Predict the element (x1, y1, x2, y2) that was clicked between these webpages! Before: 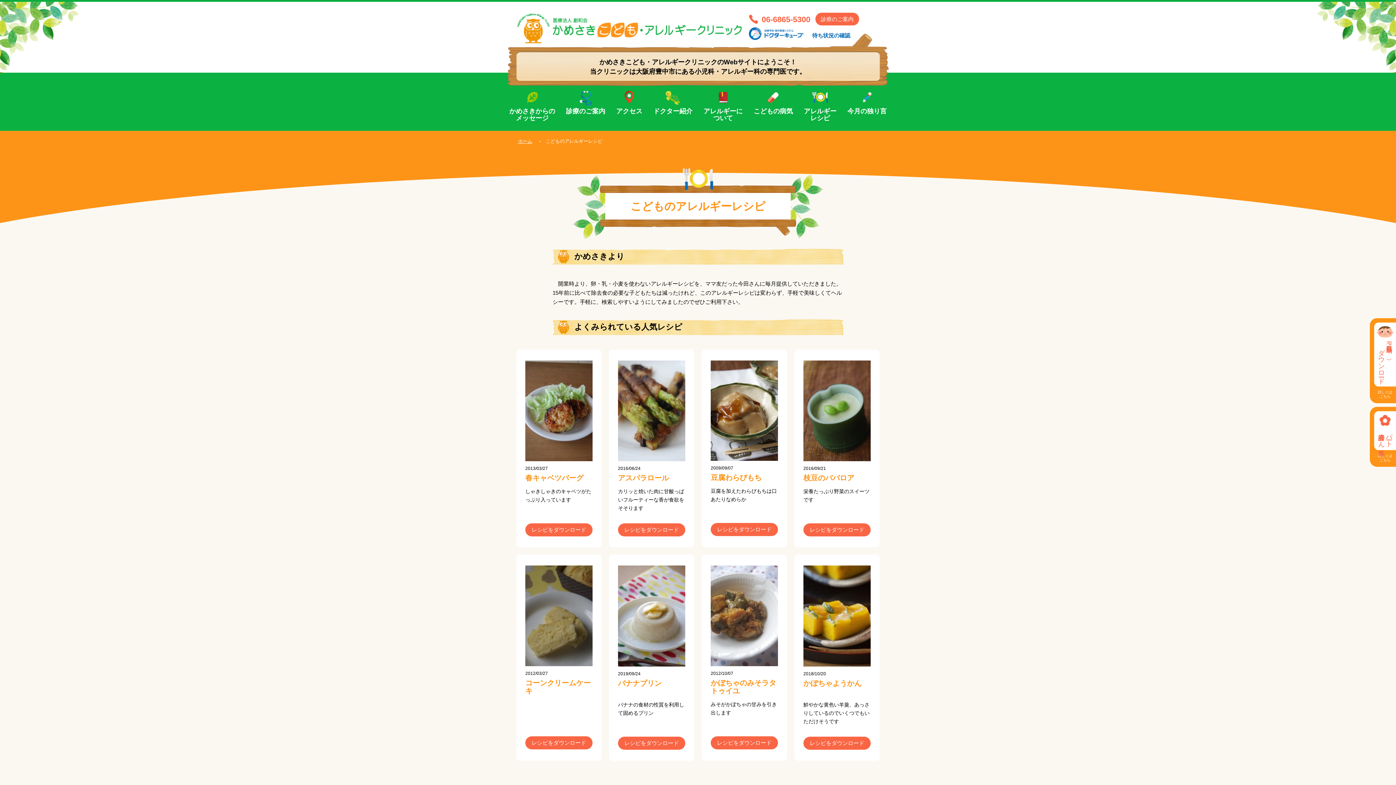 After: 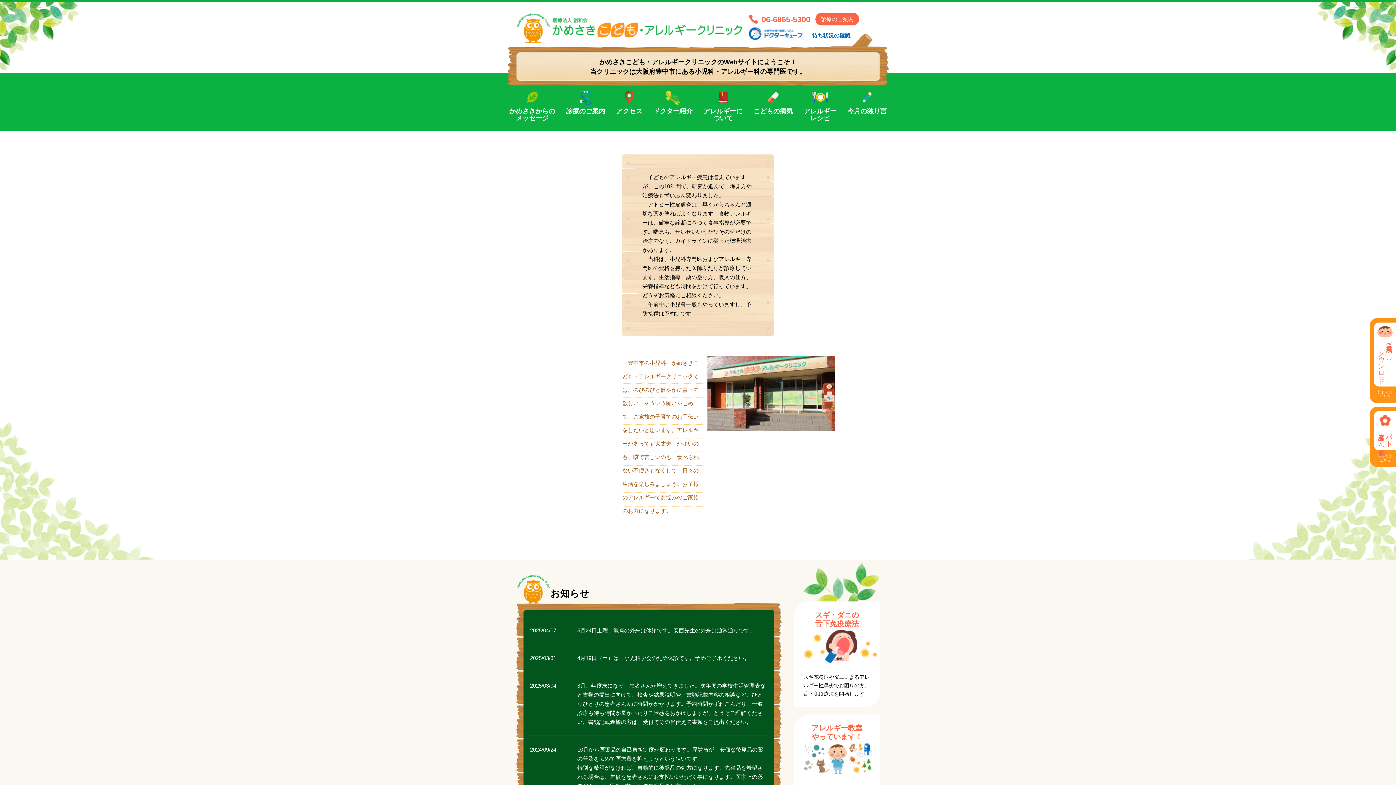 Action: bbox: (516, 12, 741, 43) label: 医療法人 創和会 かめさきこども・アレルギークリニック